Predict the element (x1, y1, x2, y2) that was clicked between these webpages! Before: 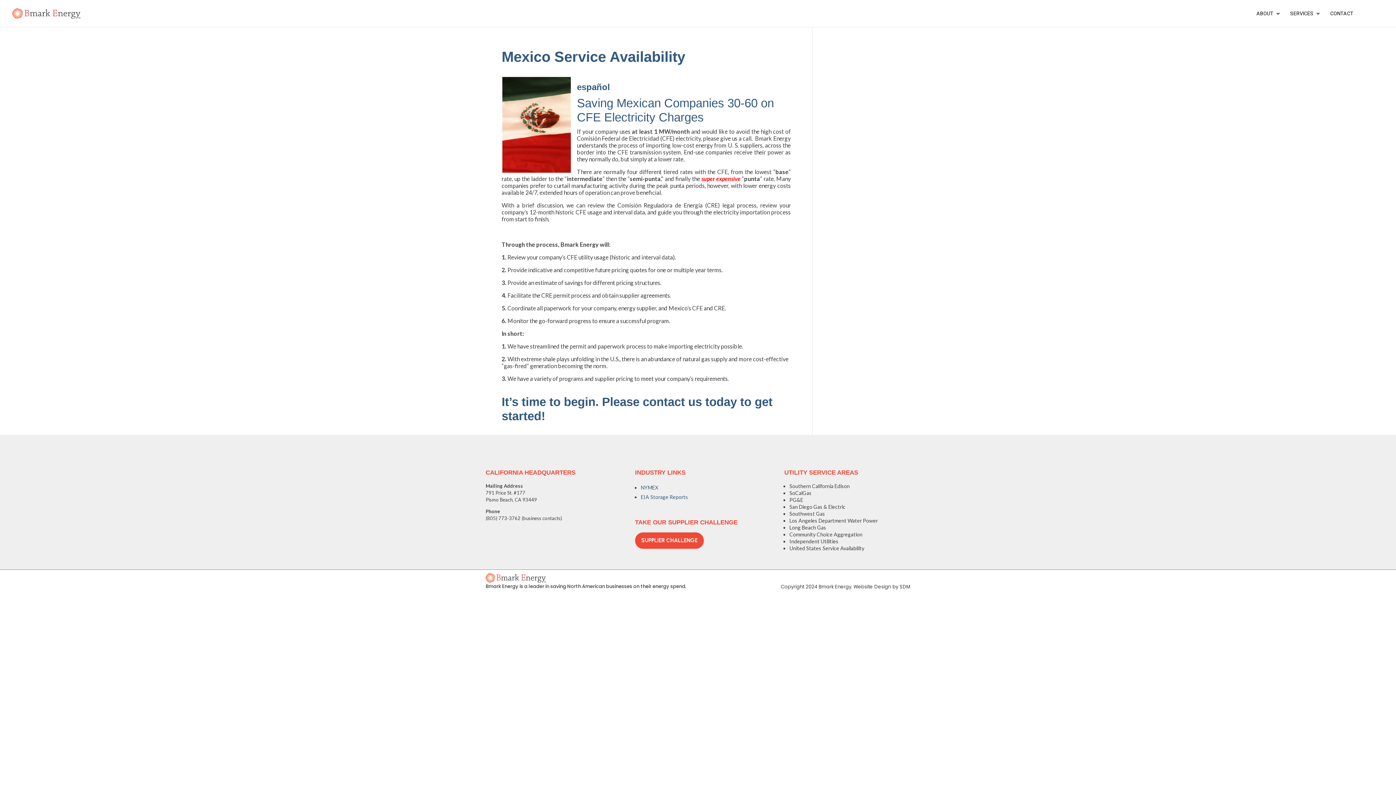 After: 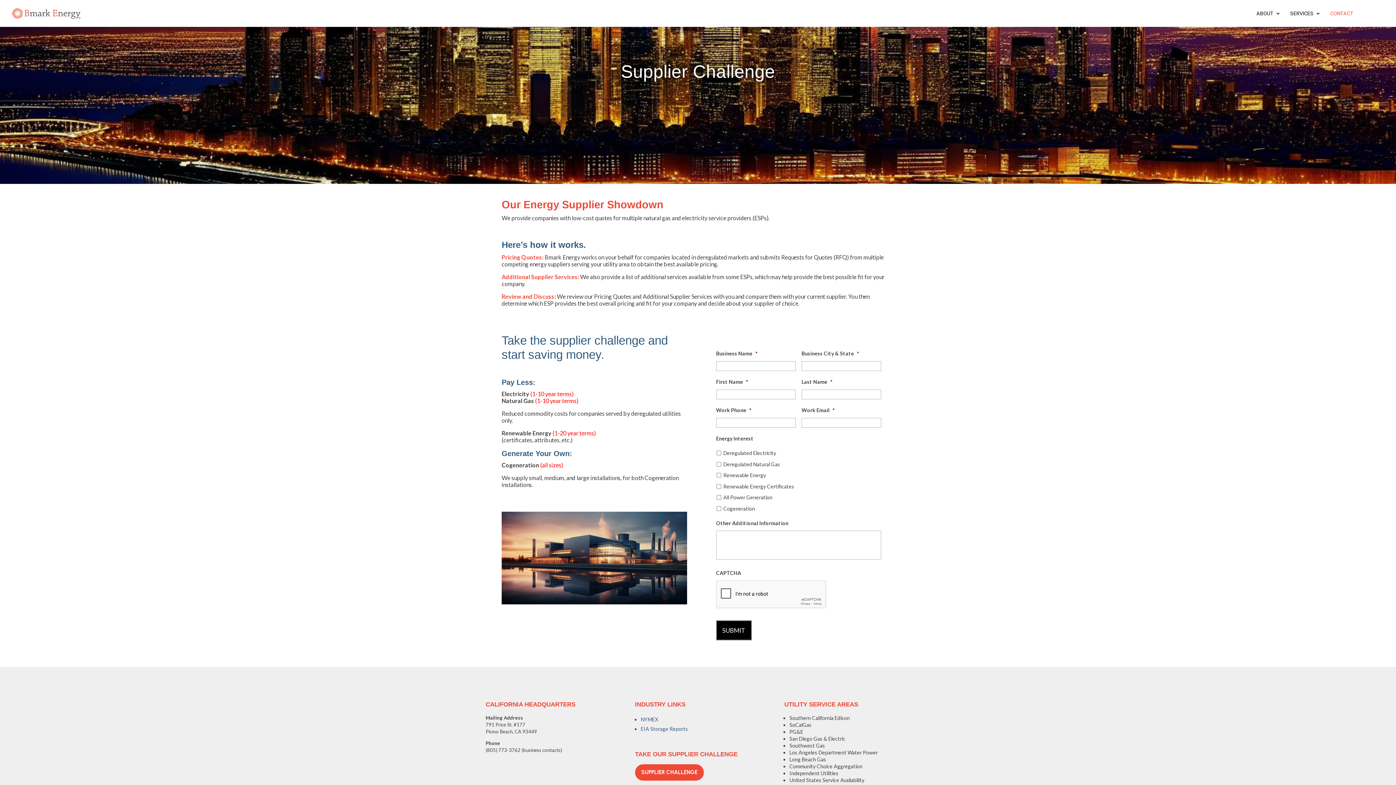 Action: label: SUPPLIER CHALLENGE bbox: (635, 532, 703, 549)